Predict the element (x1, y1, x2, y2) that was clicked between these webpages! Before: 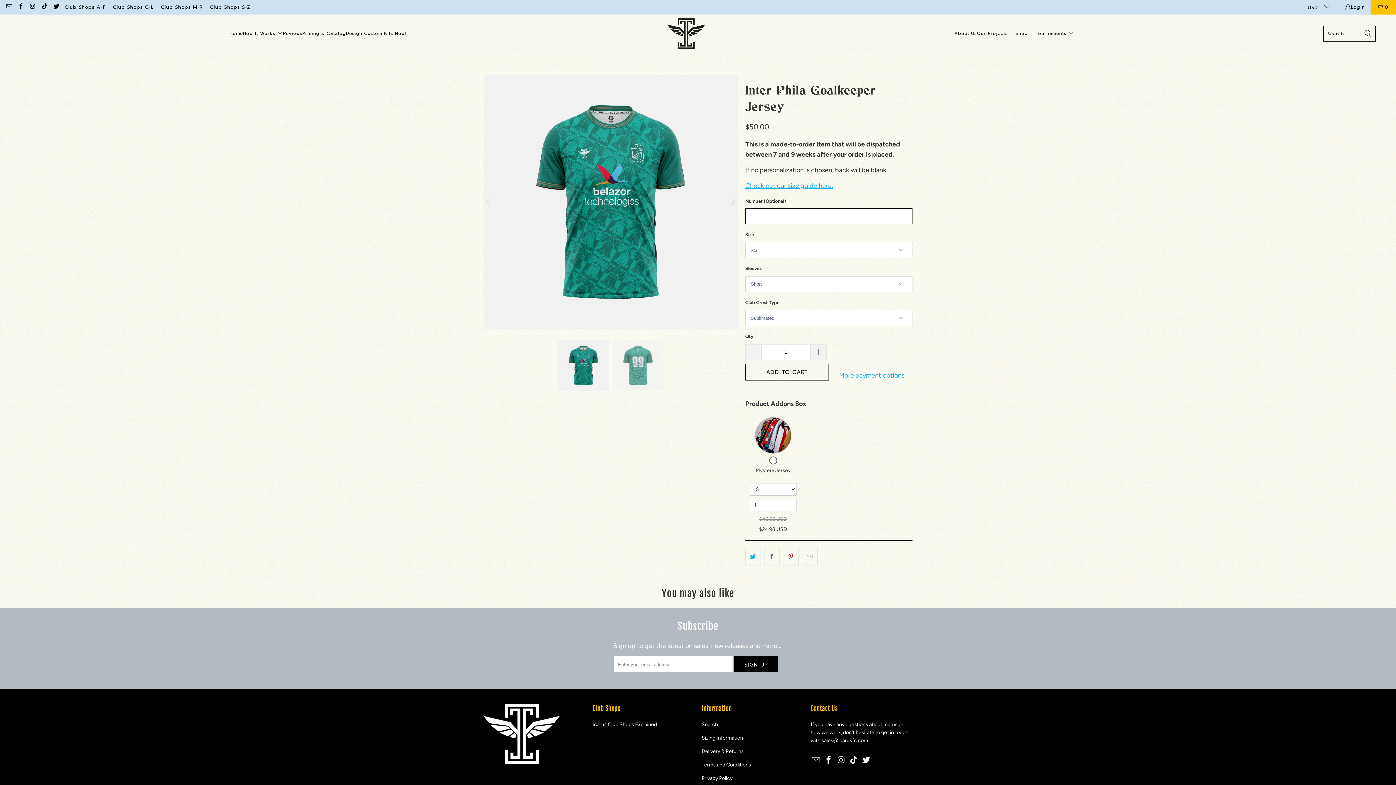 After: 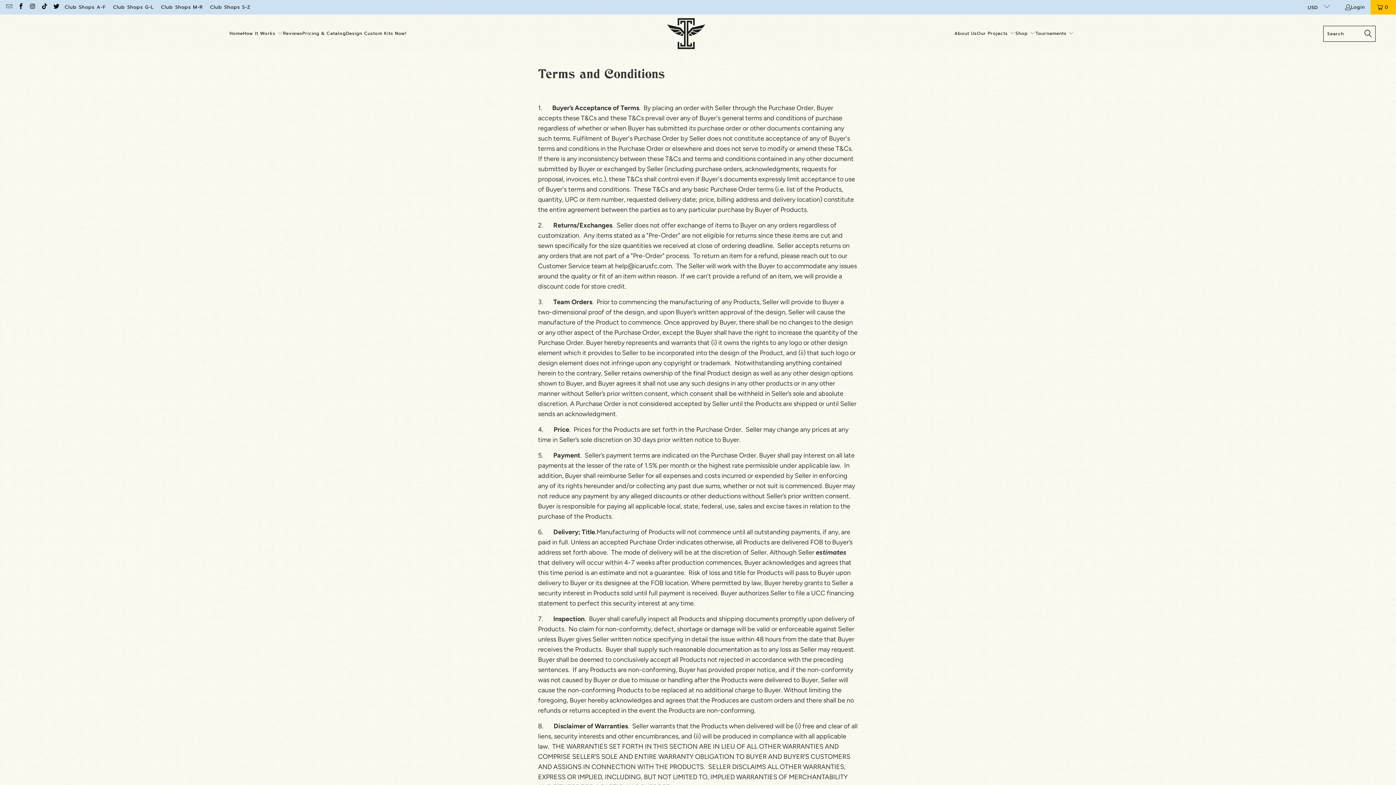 Action: label: Terms and Conditions bbox: (701, 762, 751, 768)